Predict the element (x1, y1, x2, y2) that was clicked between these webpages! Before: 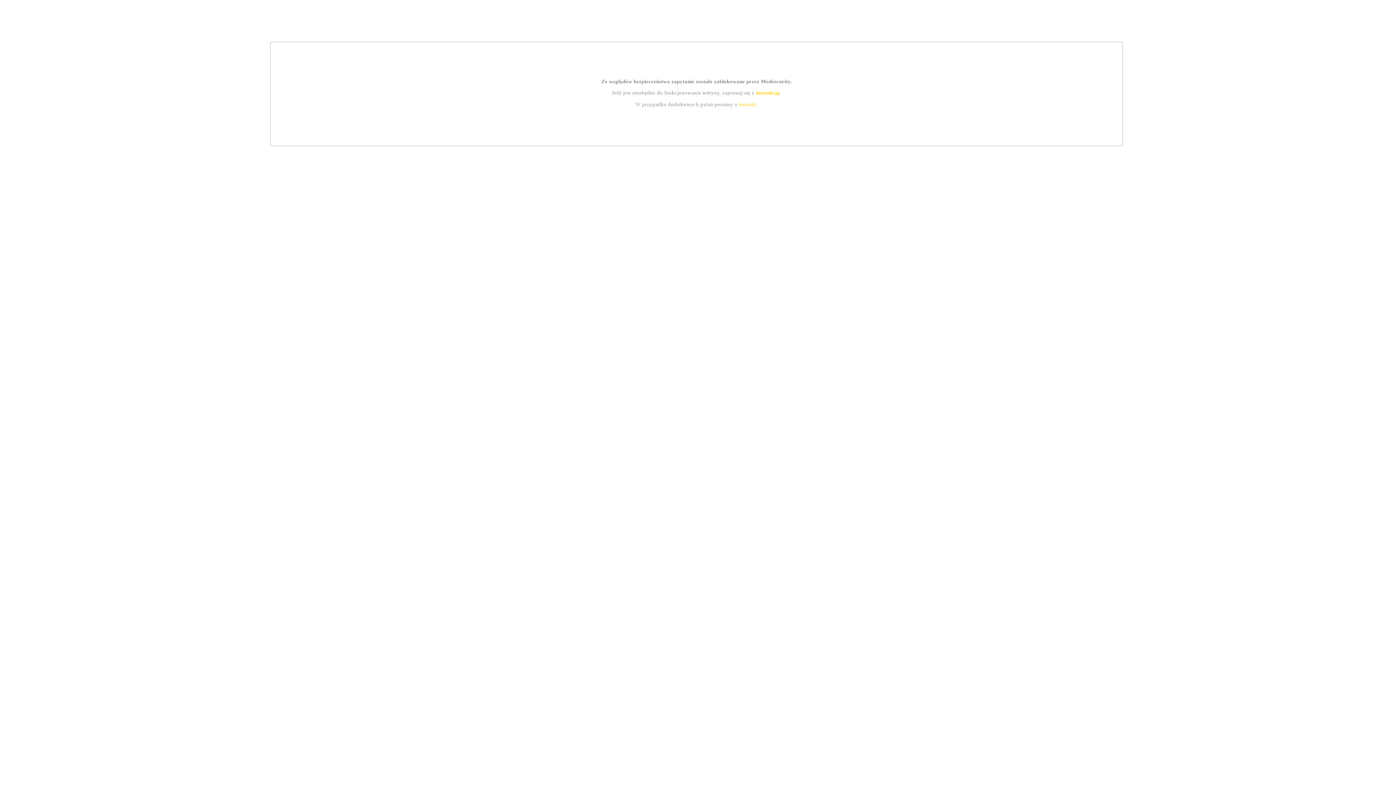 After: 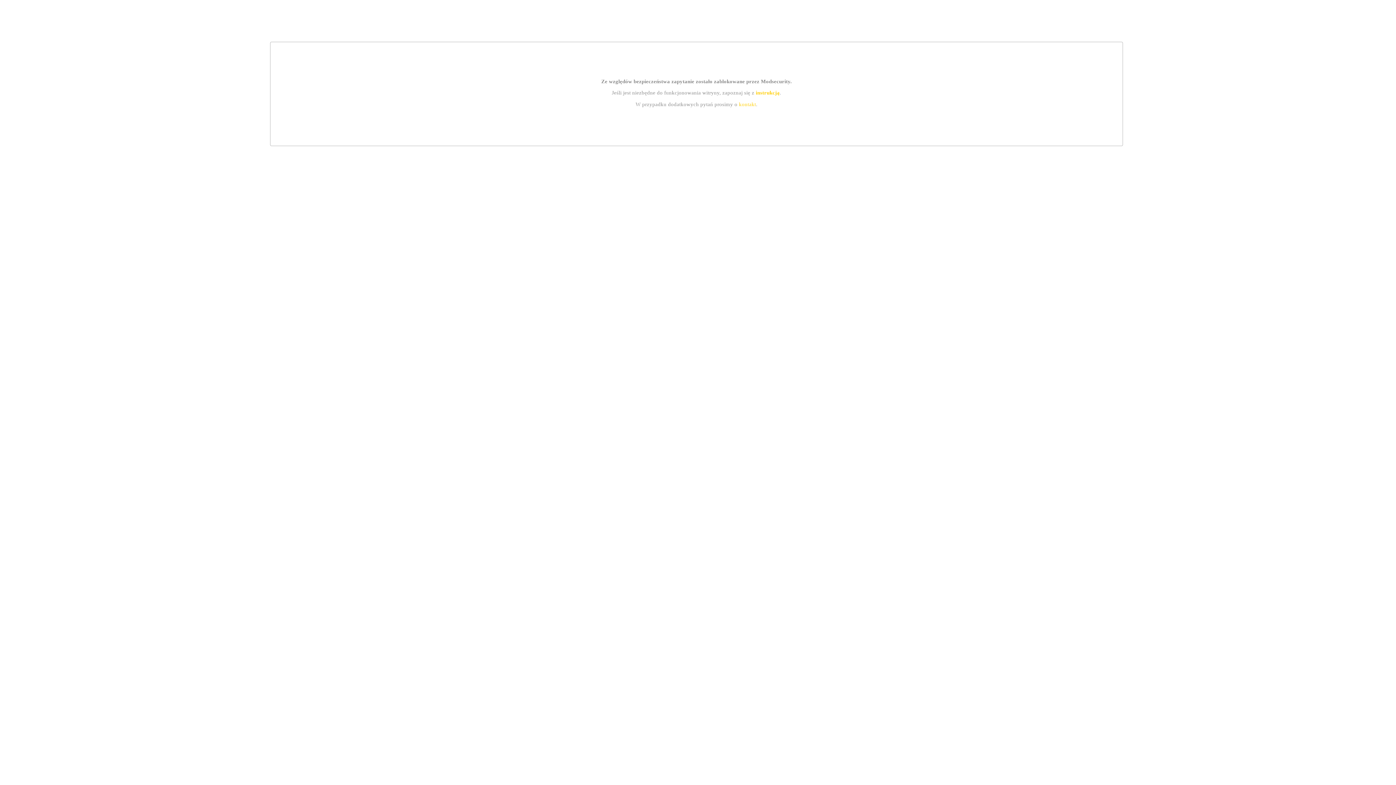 Action: bbox: (739, 101, 756, 107) label: kontakt